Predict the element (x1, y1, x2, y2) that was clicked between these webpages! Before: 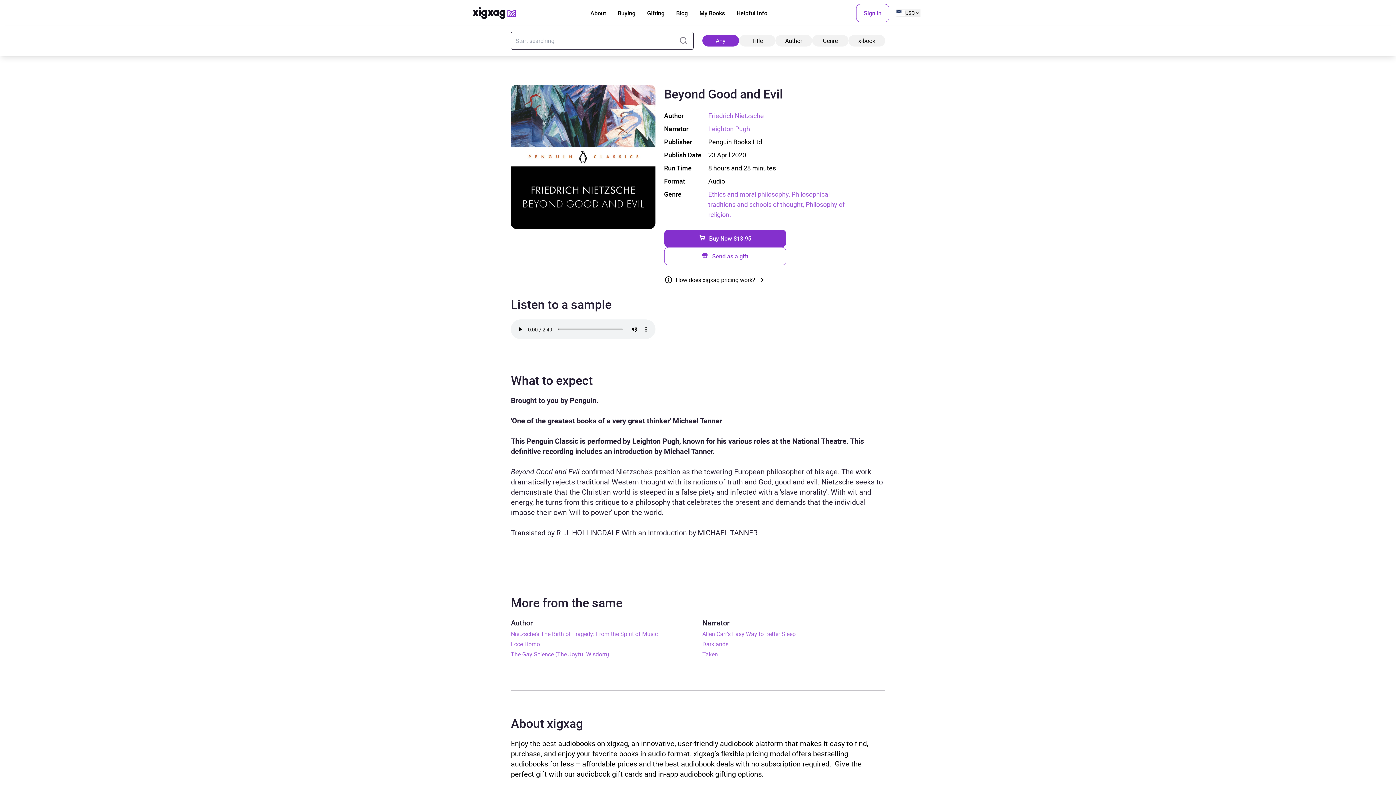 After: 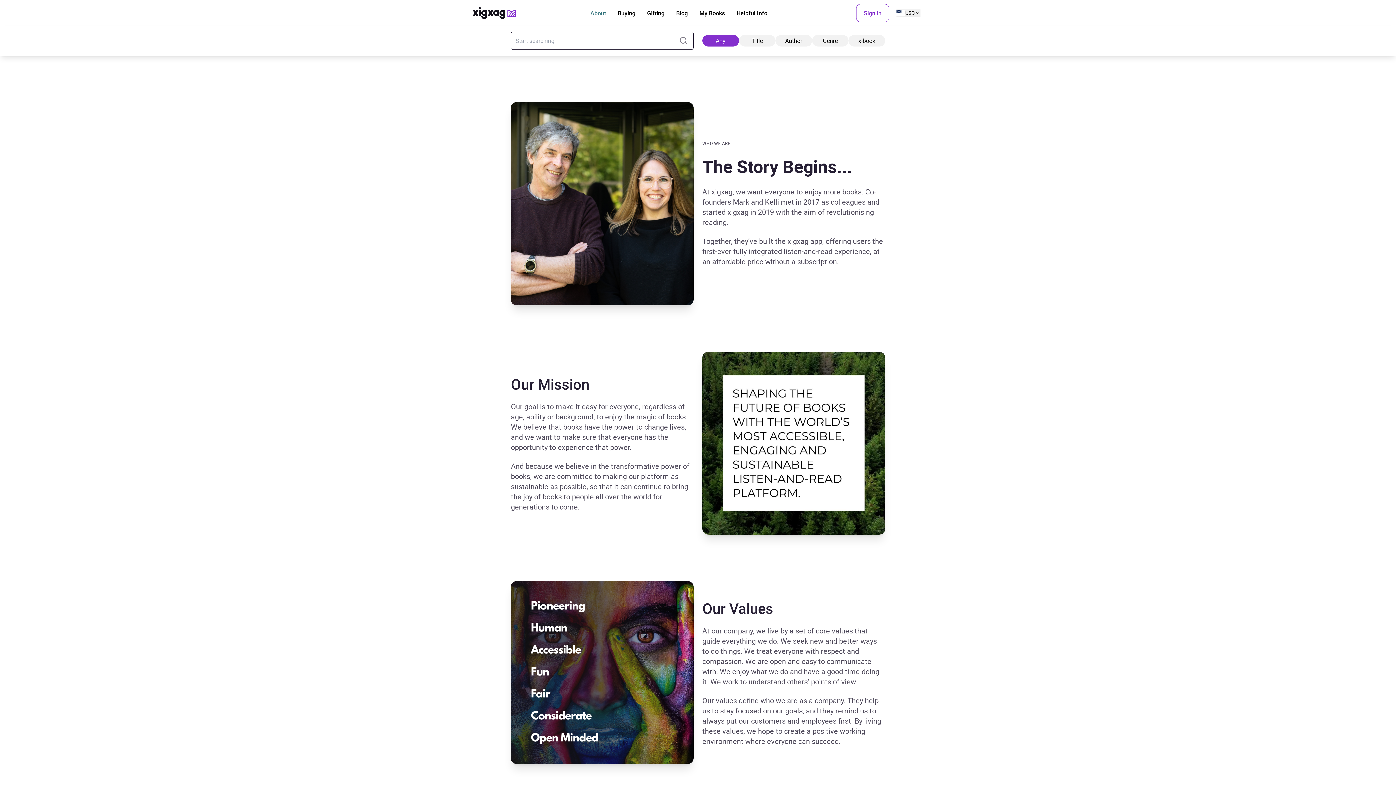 Action: label: About bbox: (590, 8, 606, 17)